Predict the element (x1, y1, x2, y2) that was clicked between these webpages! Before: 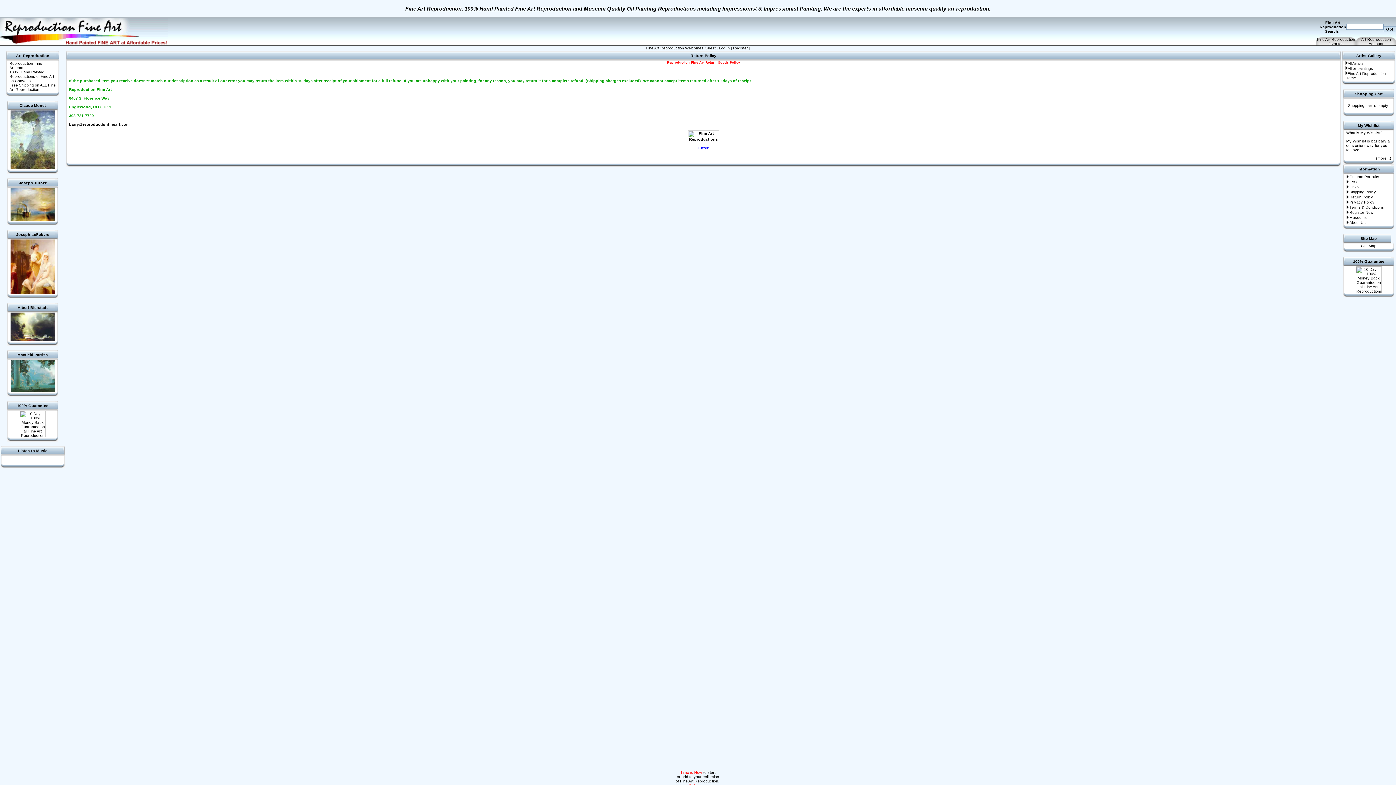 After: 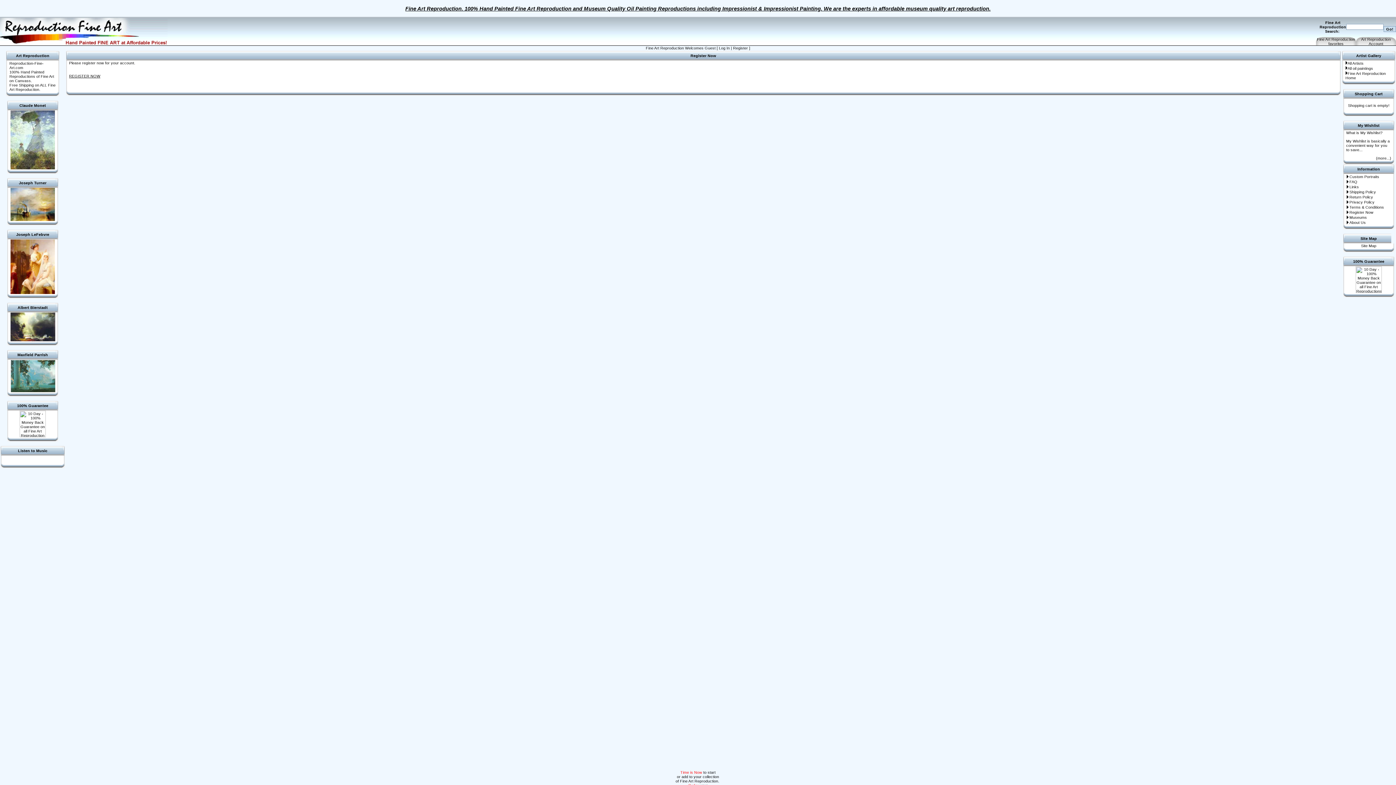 Action: label: Register Now bbox: (1349, 210, 1373, 214)